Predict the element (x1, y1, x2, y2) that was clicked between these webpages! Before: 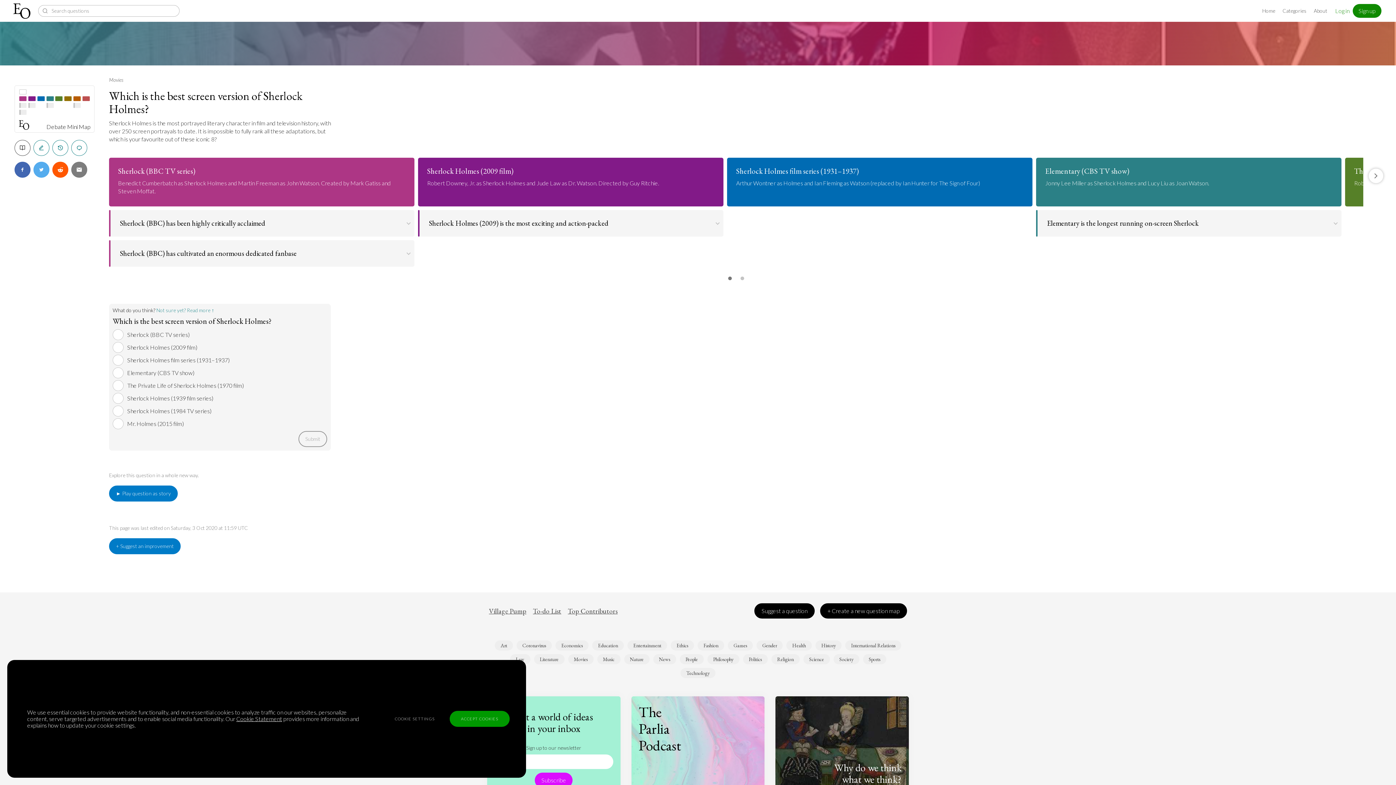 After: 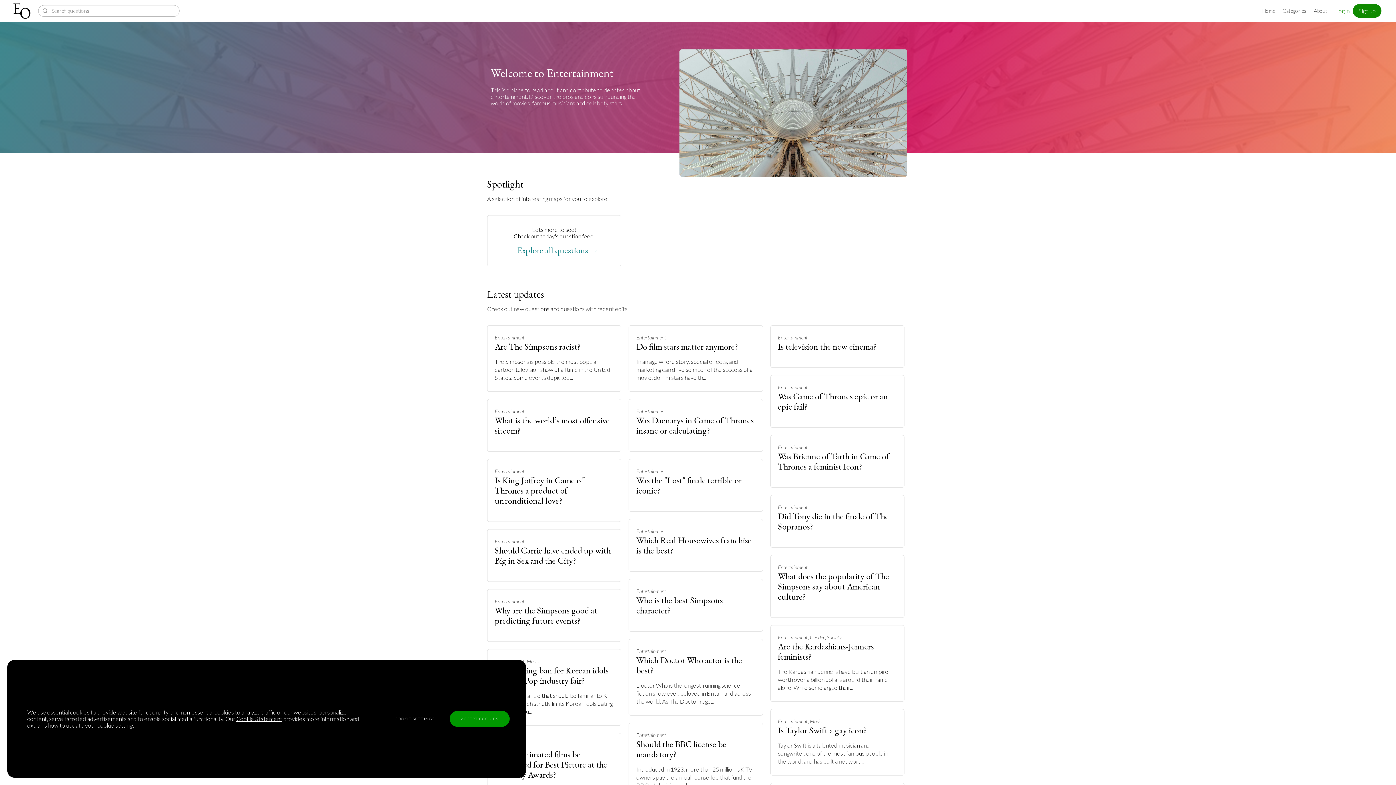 Action: label: Entertainment bbox: (627, 640, 667, 650)